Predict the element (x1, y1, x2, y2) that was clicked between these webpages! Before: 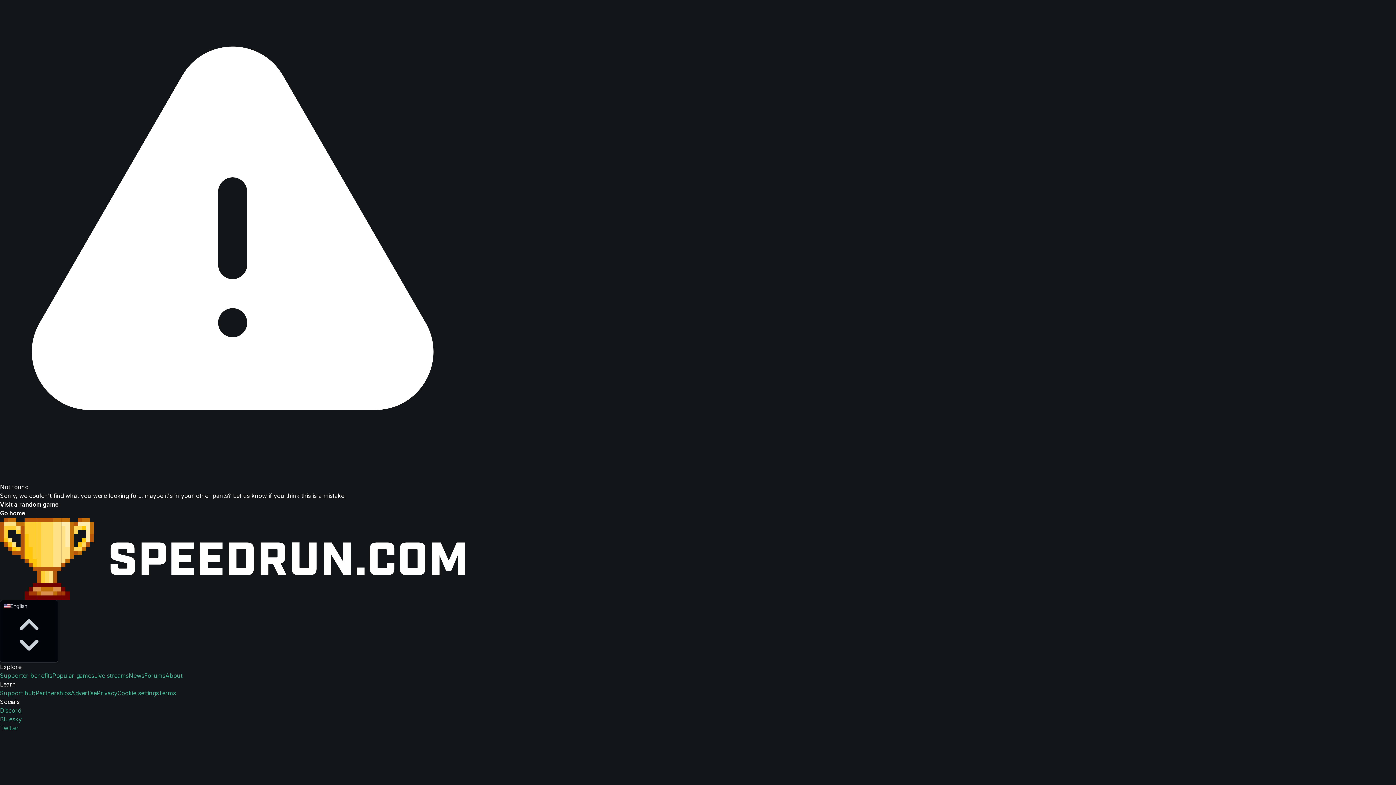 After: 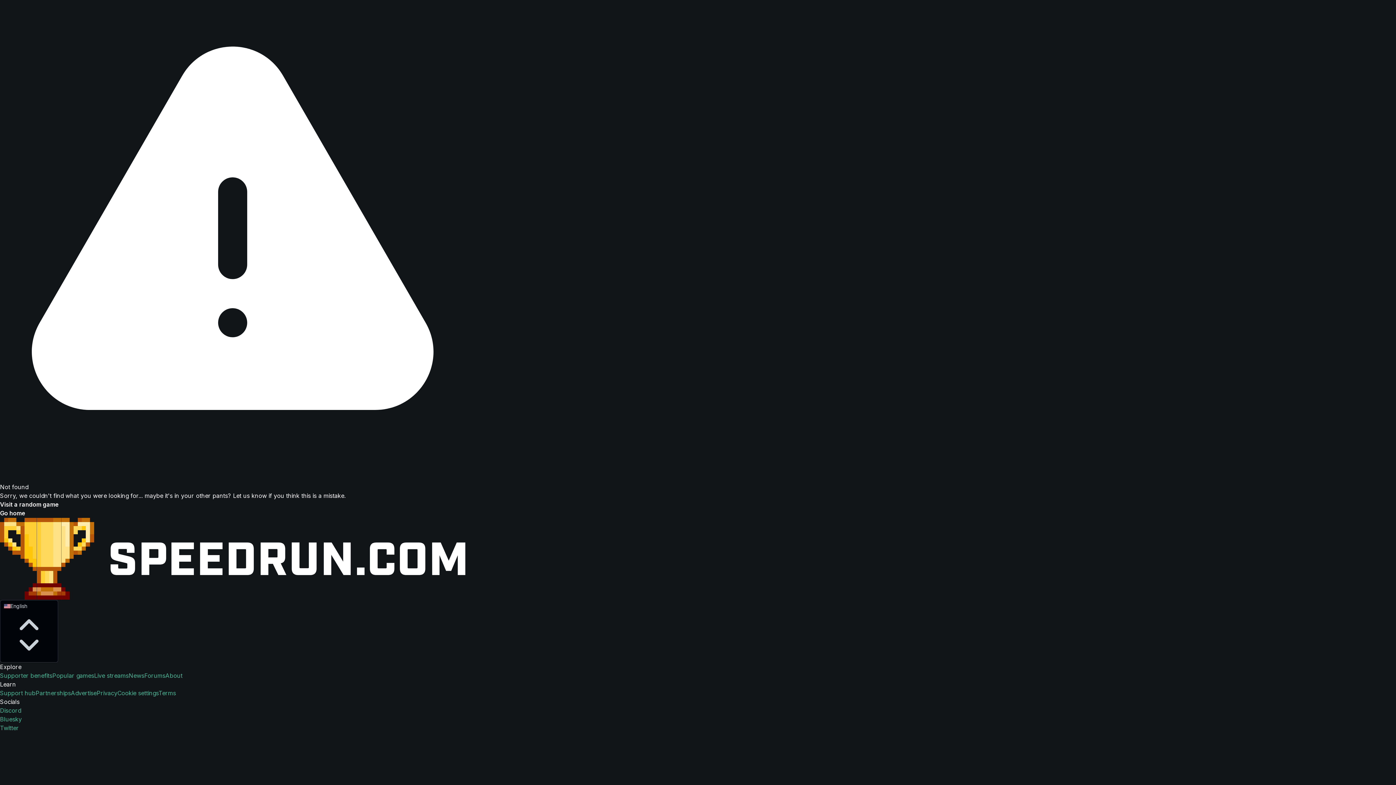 Action: label: Cookie settings bbox: (117, 689, 158, 697)